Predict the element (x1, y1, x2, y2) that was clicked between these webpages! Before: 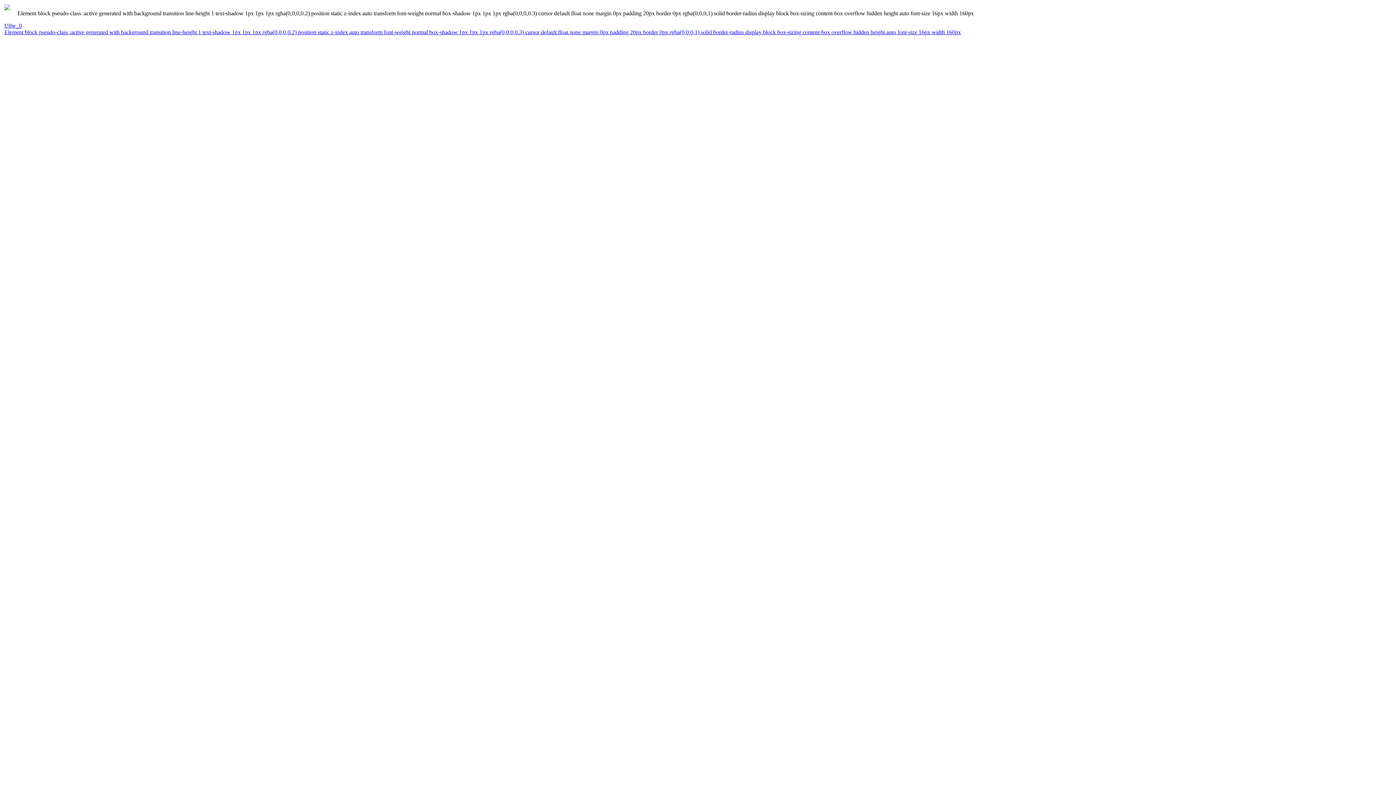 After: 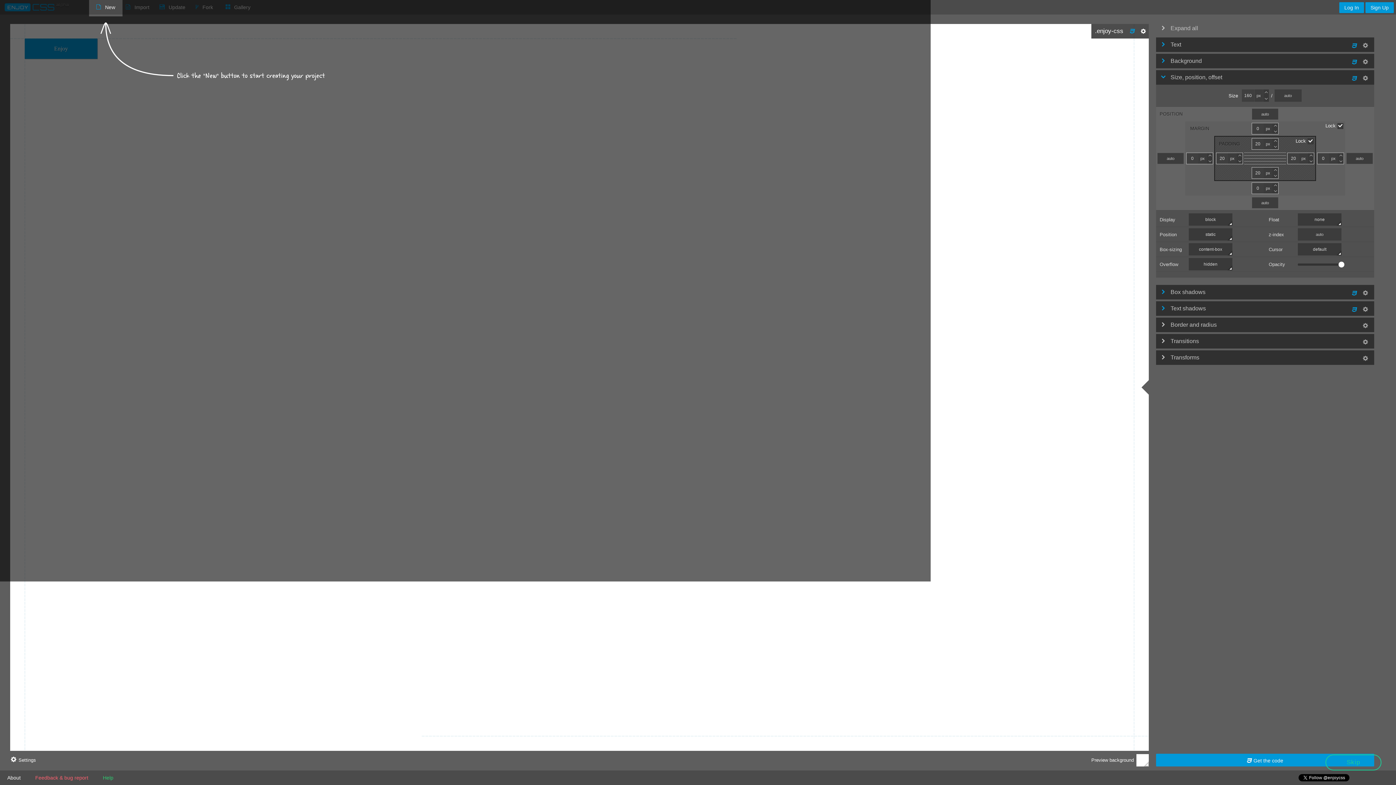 Action: label: U8w_0 bbox: (4, 22, 1393, 29)